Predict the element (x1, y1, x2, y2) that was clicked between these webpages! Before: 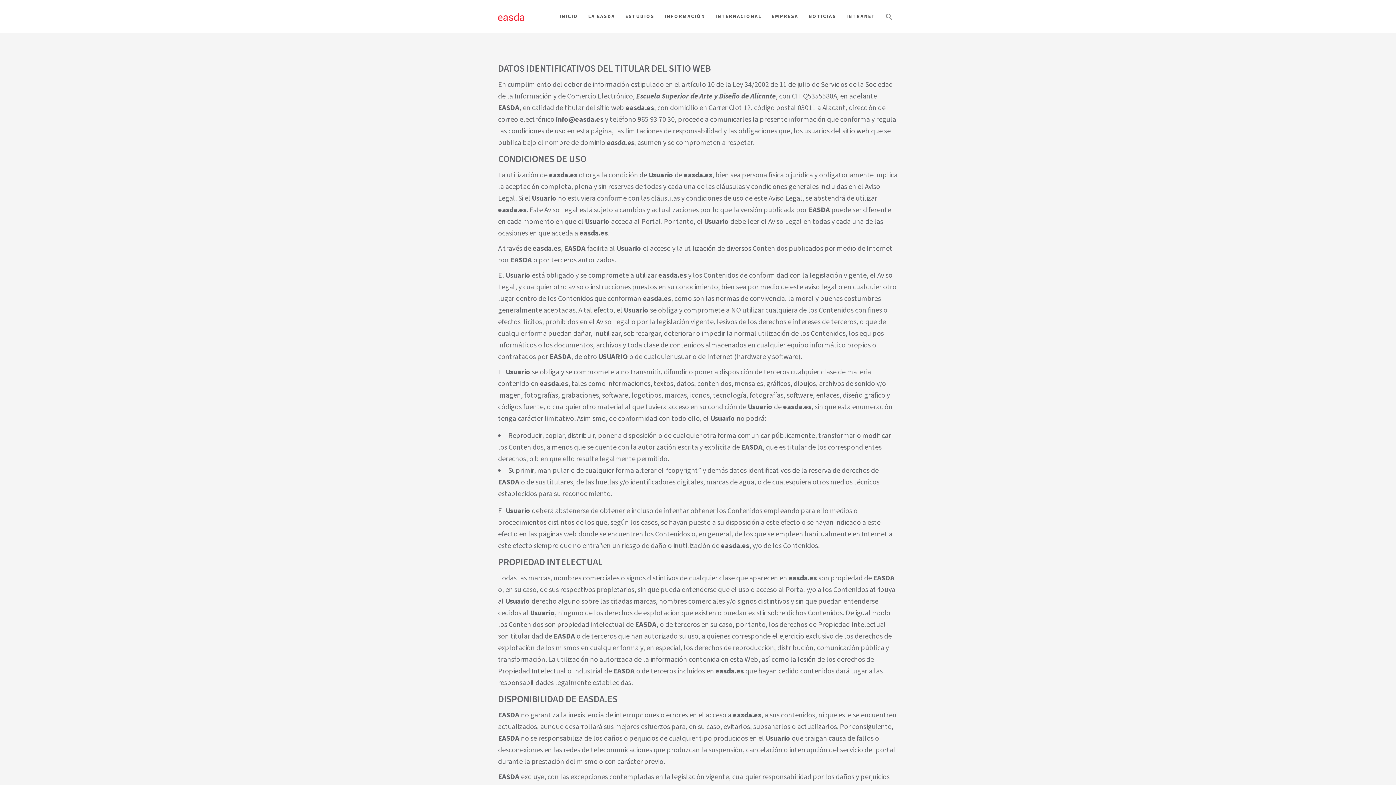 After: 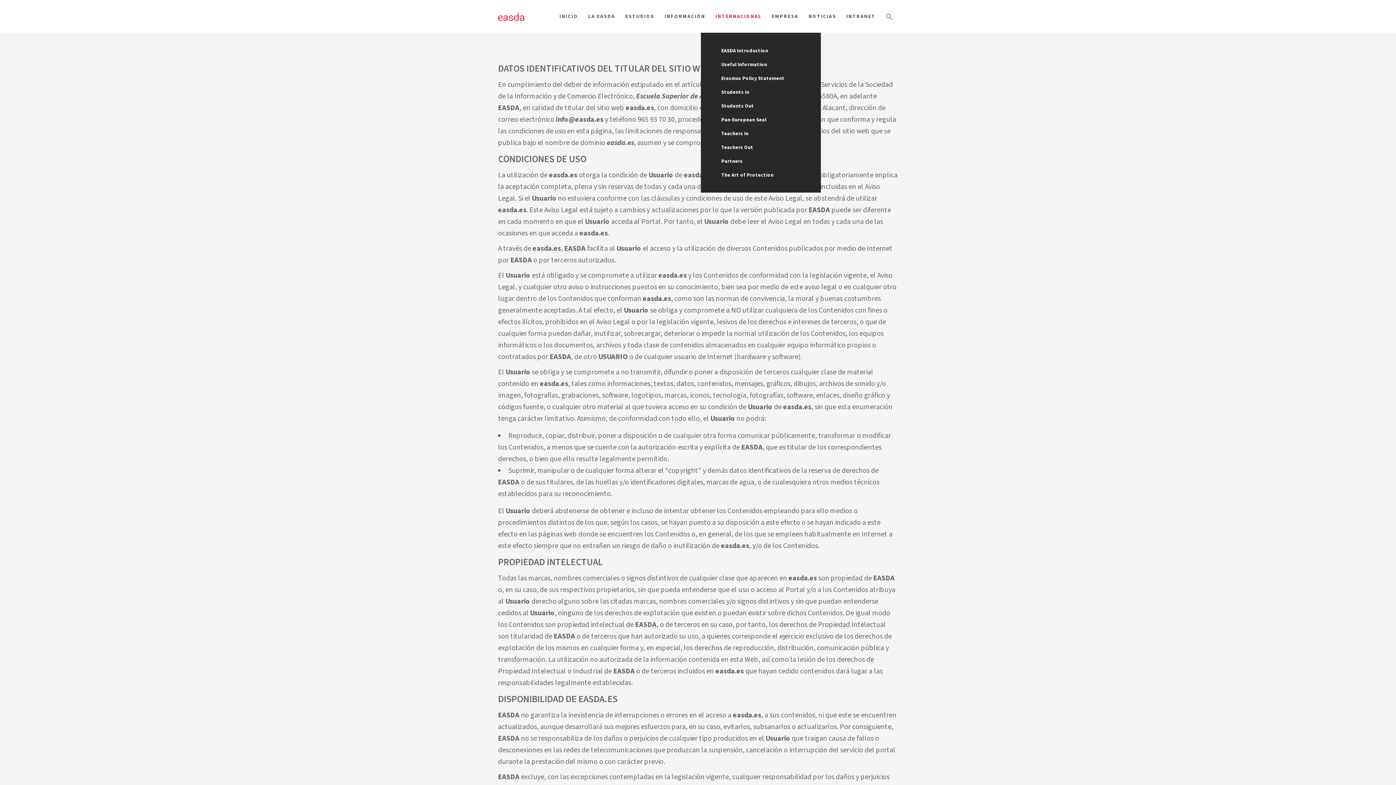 Action: label: INTERNACIONAL bbox: (710, 0, 766, 32)